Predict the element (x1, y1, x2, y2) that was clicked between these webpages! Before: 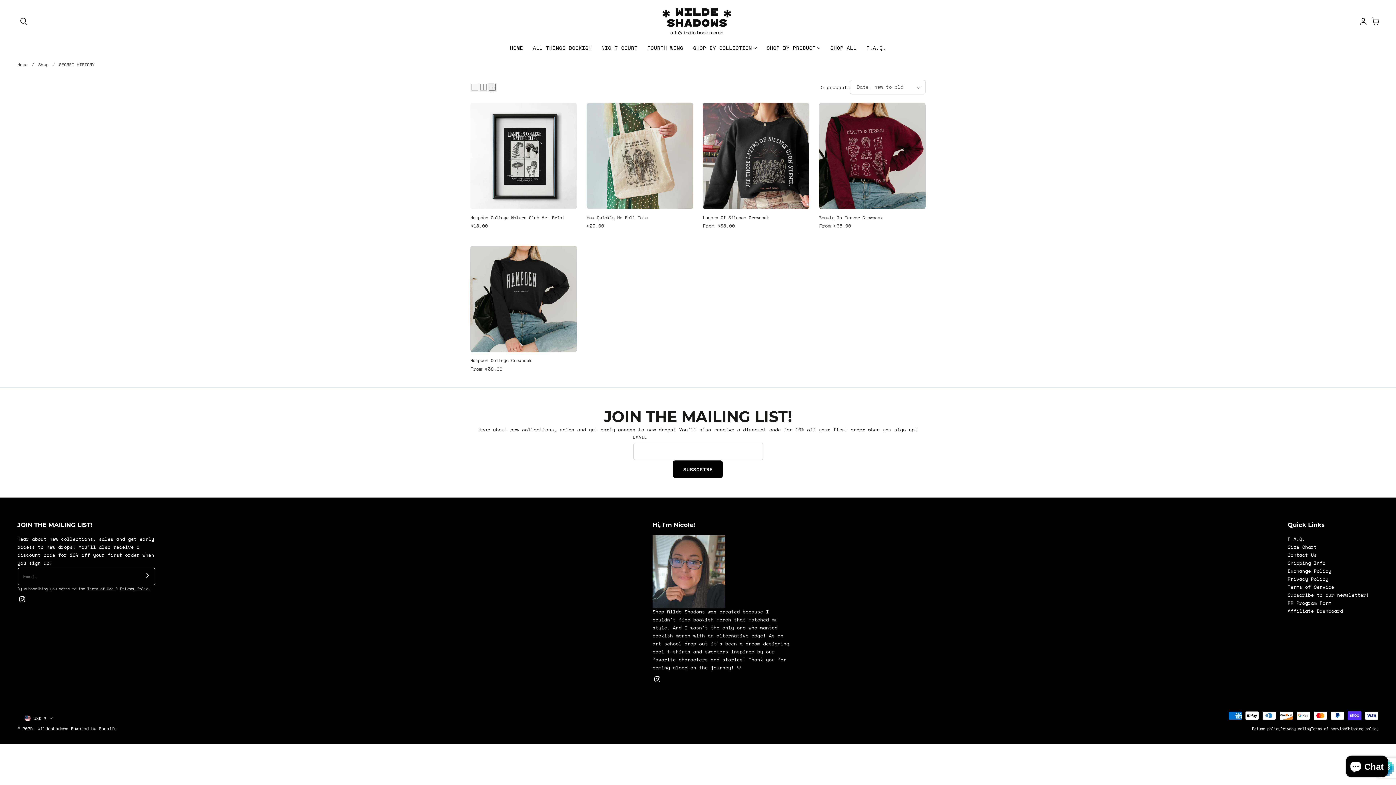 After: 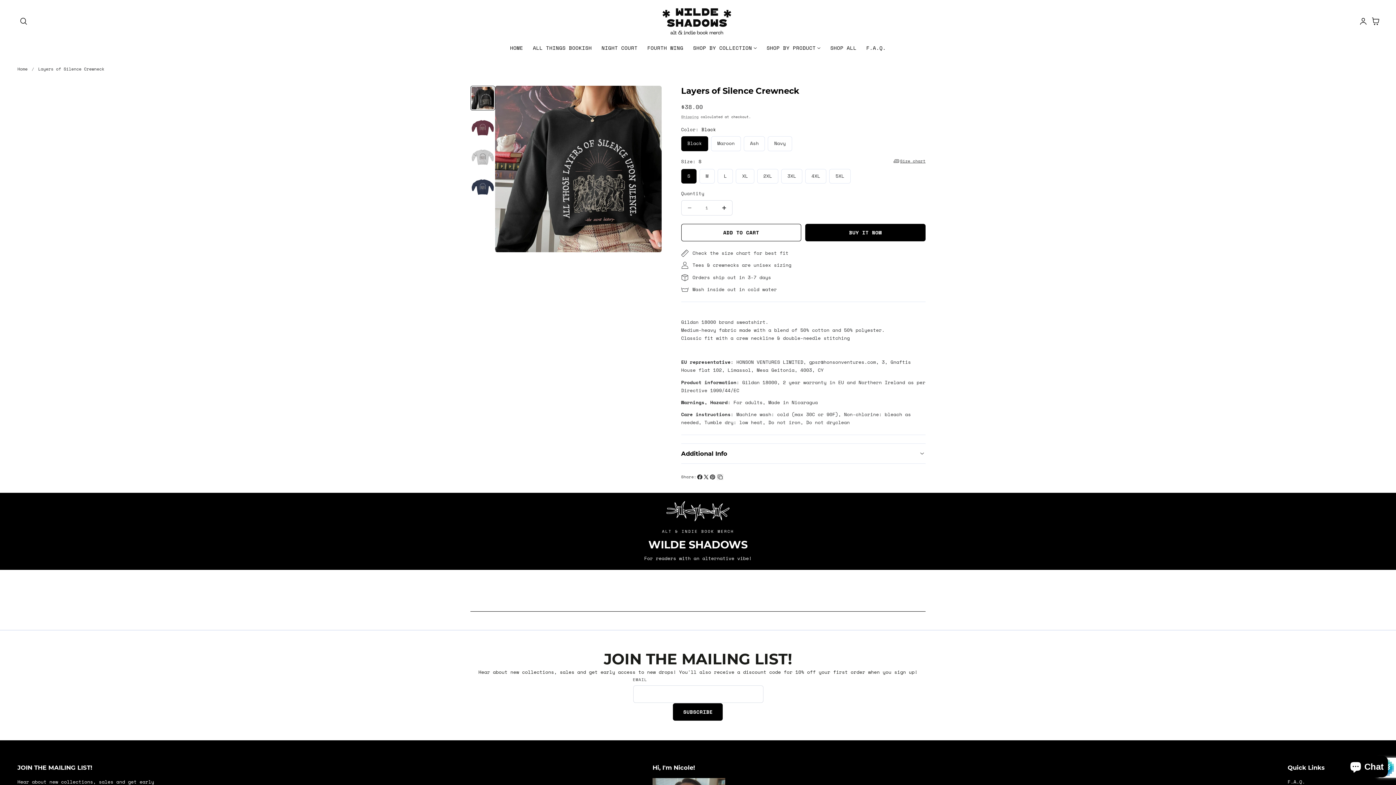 Action: label: Layers Of Silence Crewneck bbox: (703, 214, 809, 221)